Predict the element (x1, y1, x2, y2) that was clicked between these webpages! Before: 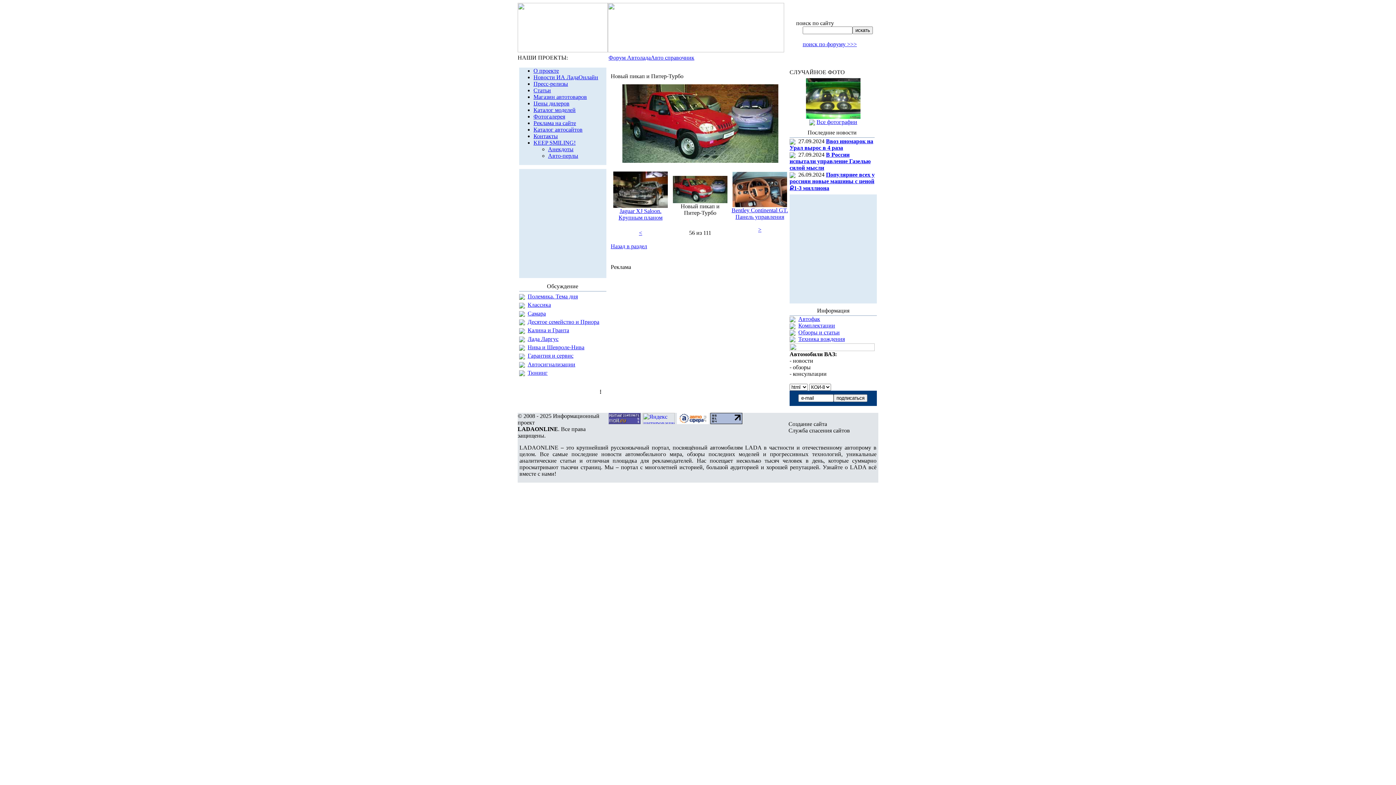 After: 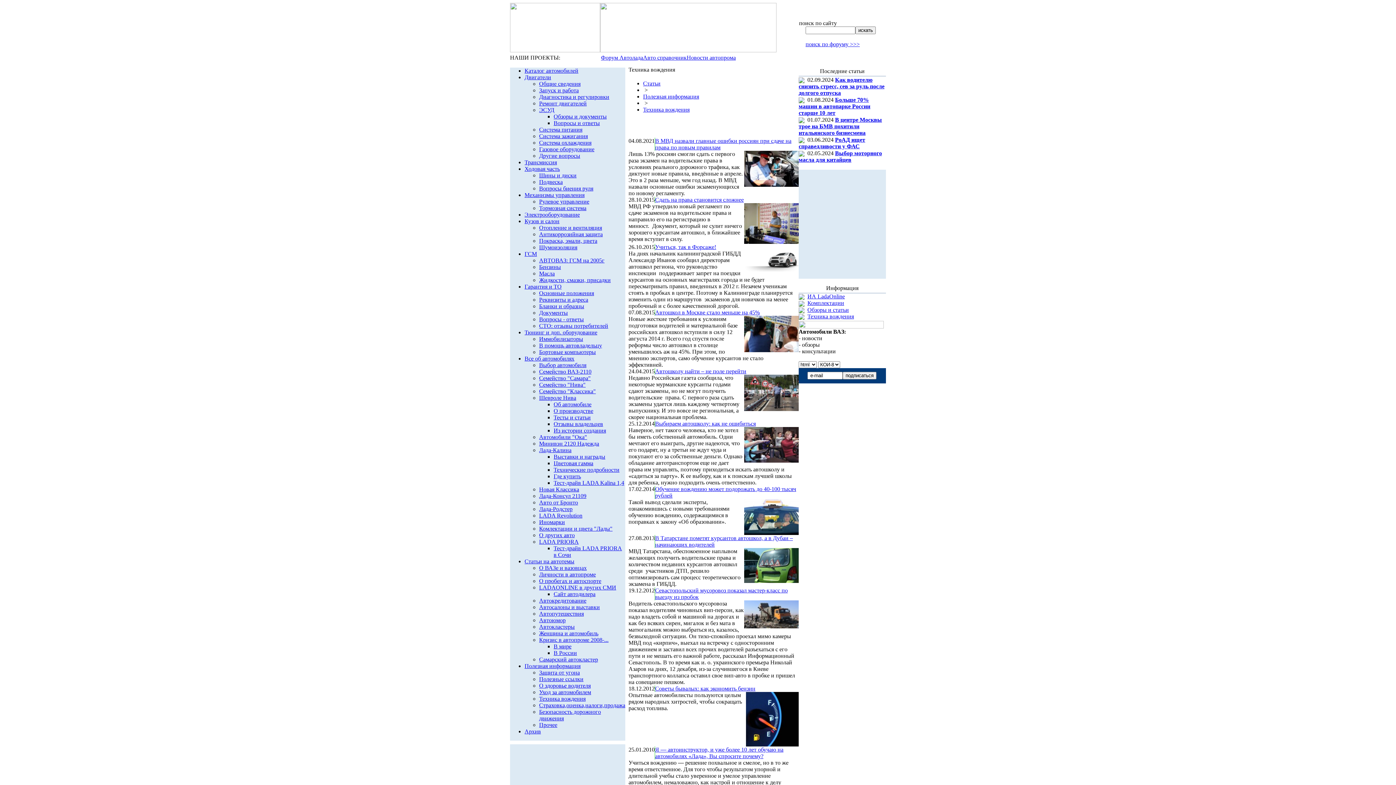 Action: bbox: (798, 335, 845, 342) label: Техника вождения